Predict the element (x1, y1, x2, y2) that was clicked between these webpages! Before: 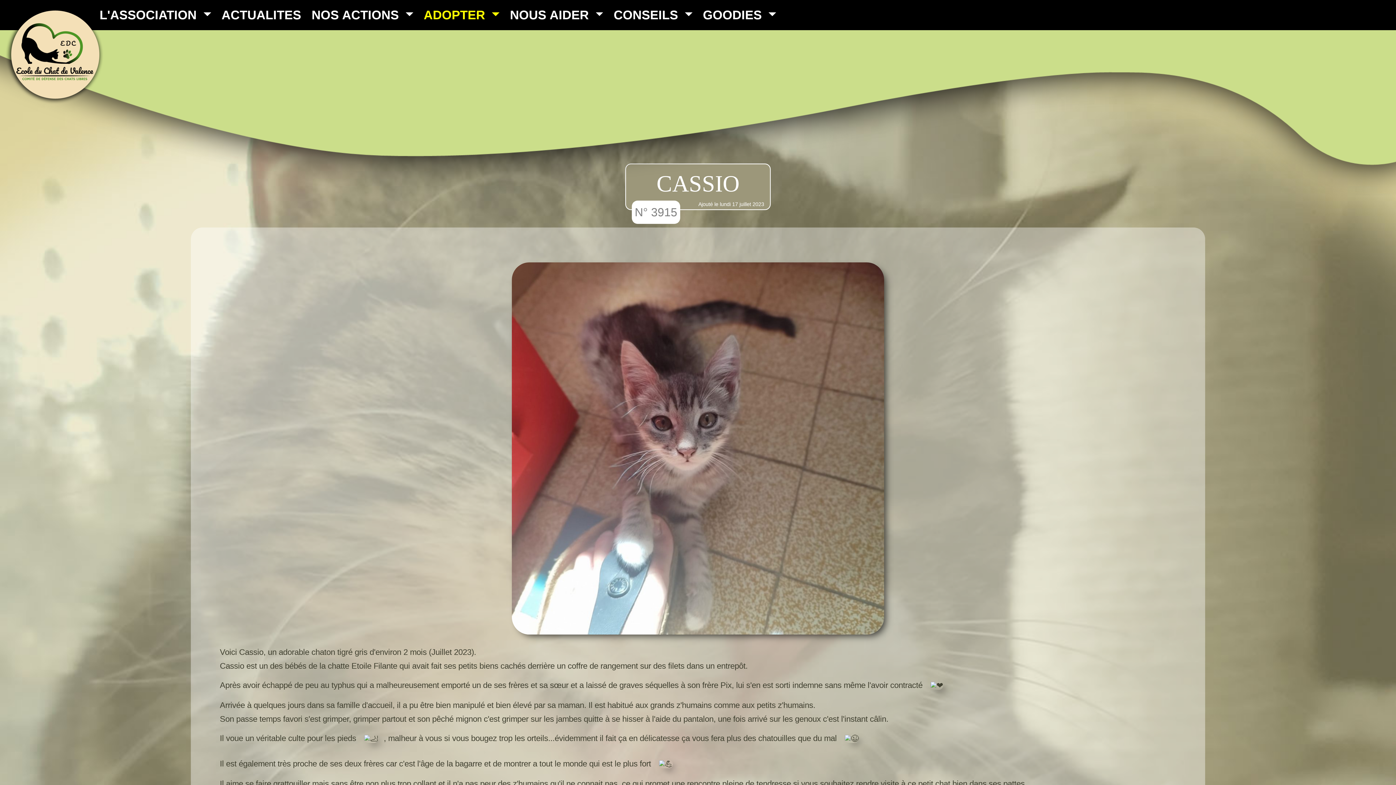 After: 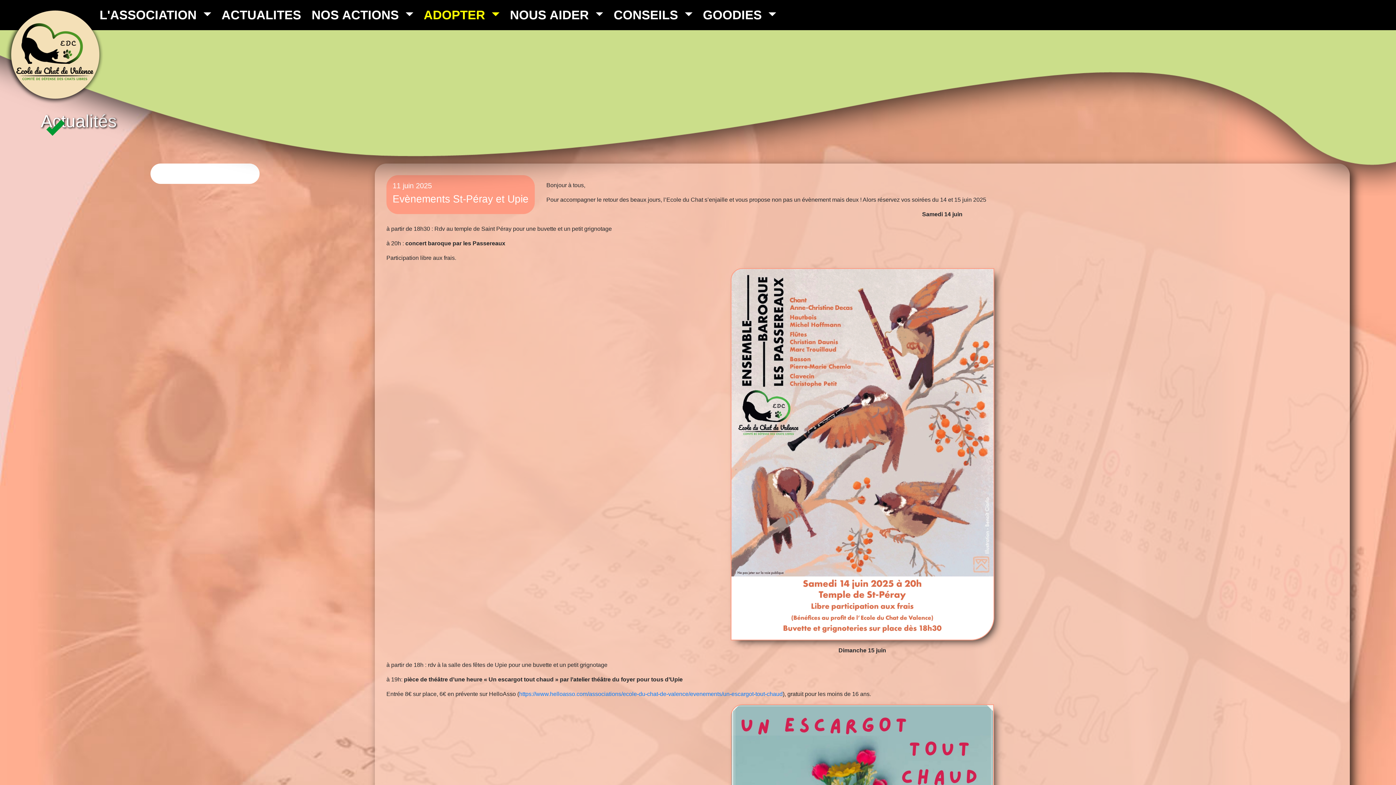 Action: bbox: (218, 2, 304, 27) label: ACTUALITES